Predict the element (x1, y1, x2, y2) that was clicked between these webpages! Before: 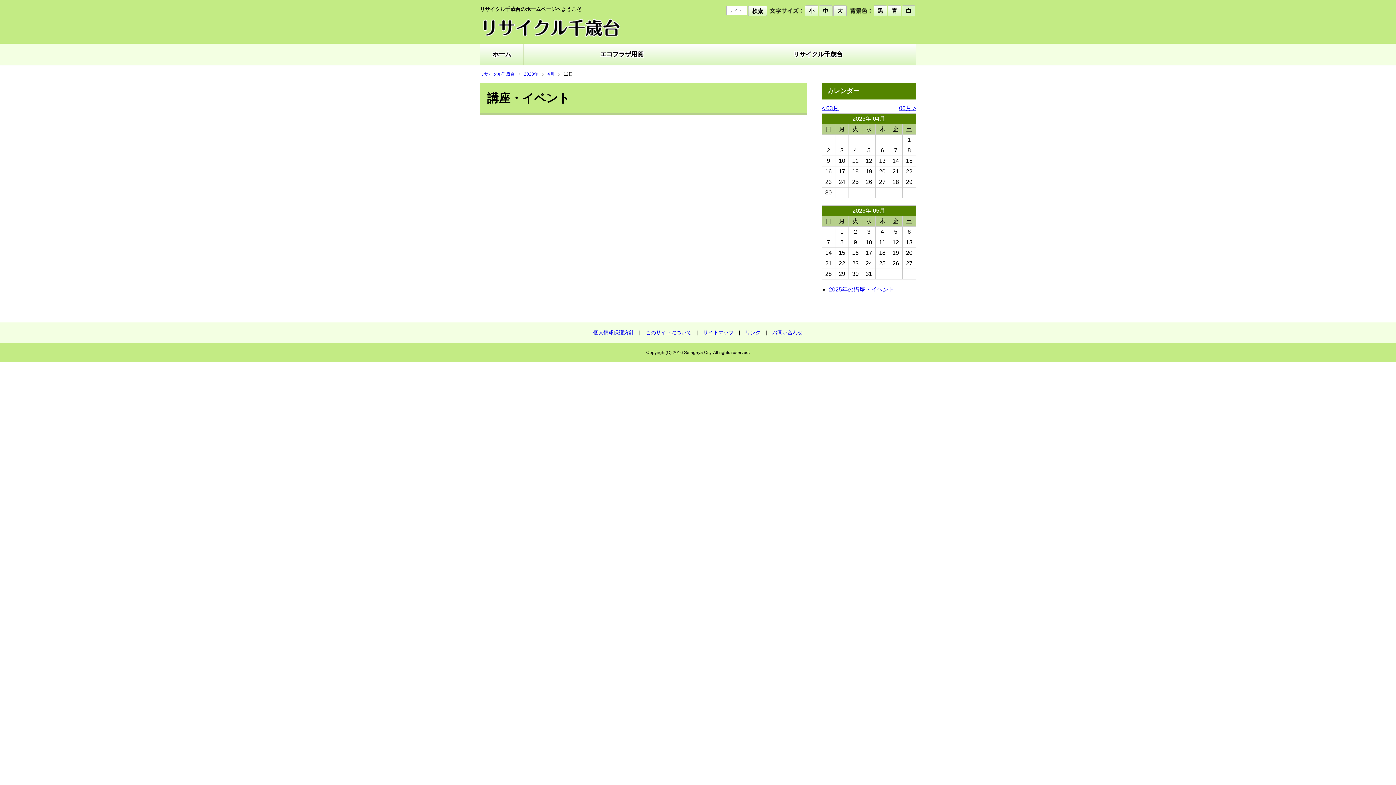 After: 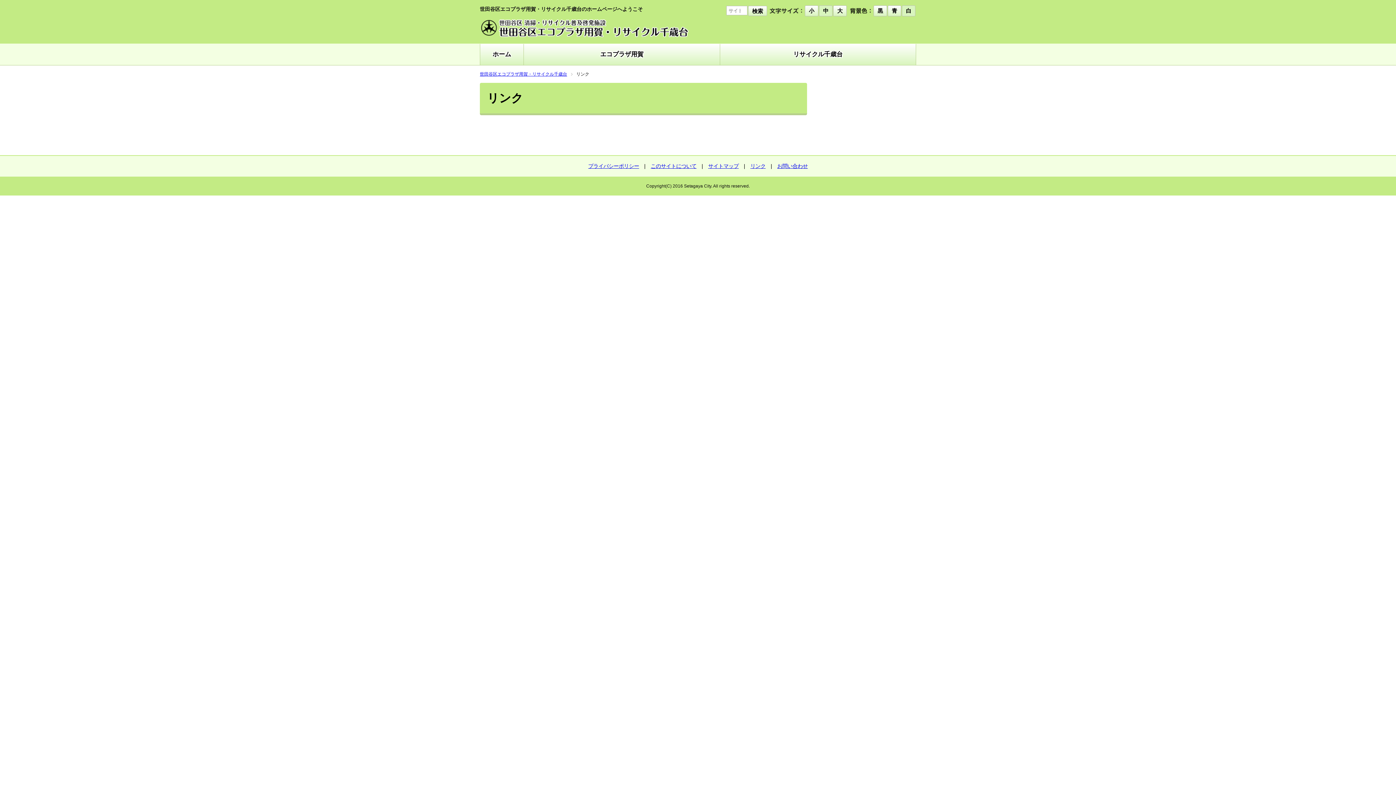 Action: label: リンク bbox: (745, 329, 760, 335)